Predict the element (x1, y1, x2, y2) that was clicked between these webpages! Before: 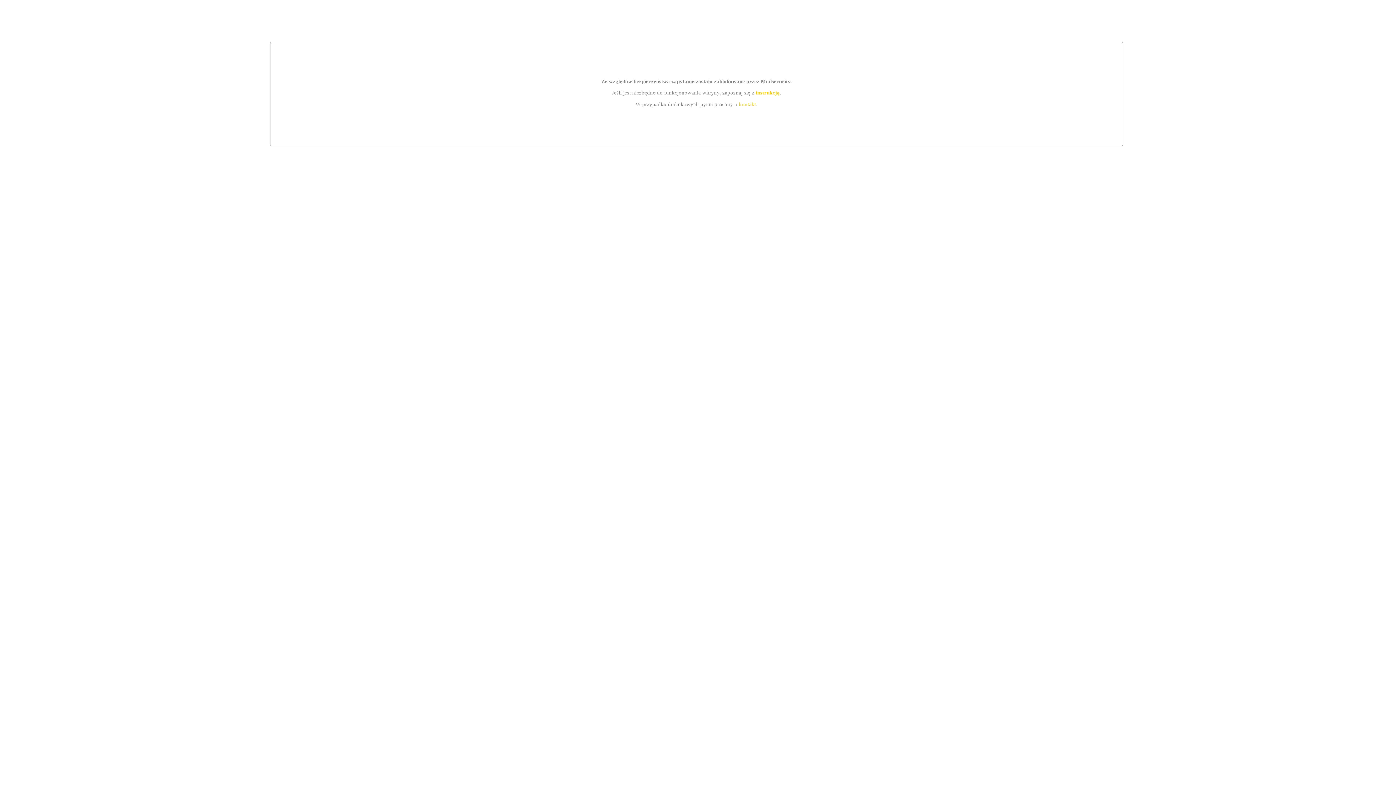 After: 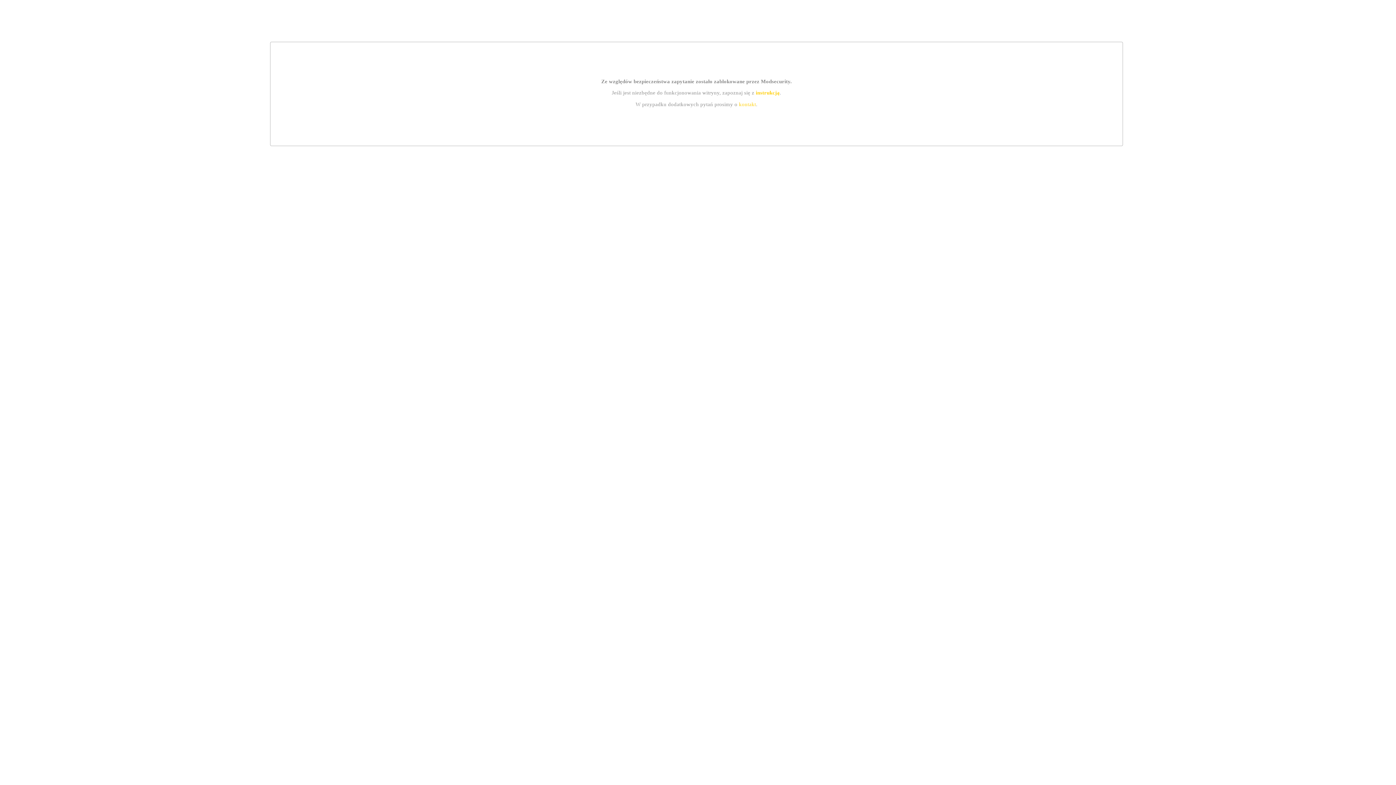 Action: label: instrukcją bbox: (755, 89, 779, 95)